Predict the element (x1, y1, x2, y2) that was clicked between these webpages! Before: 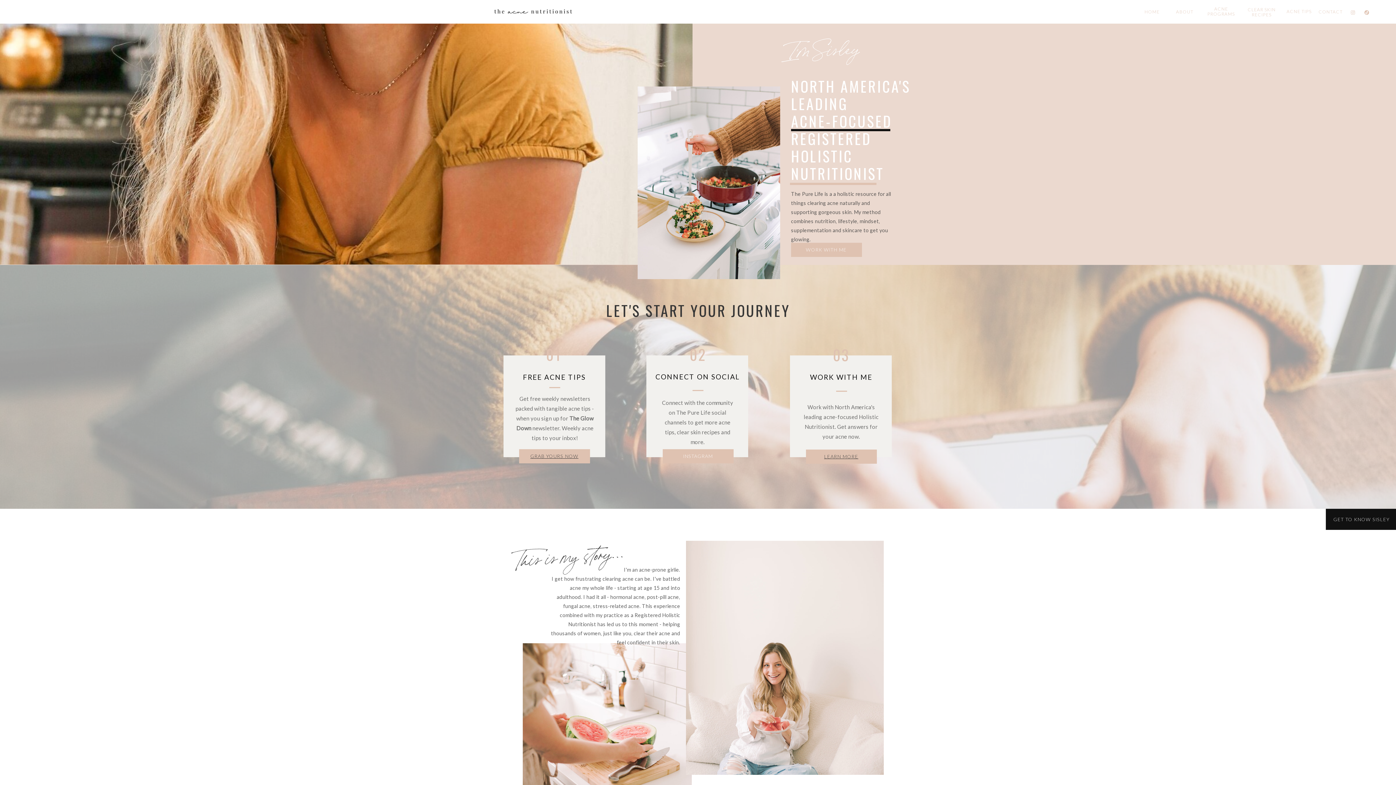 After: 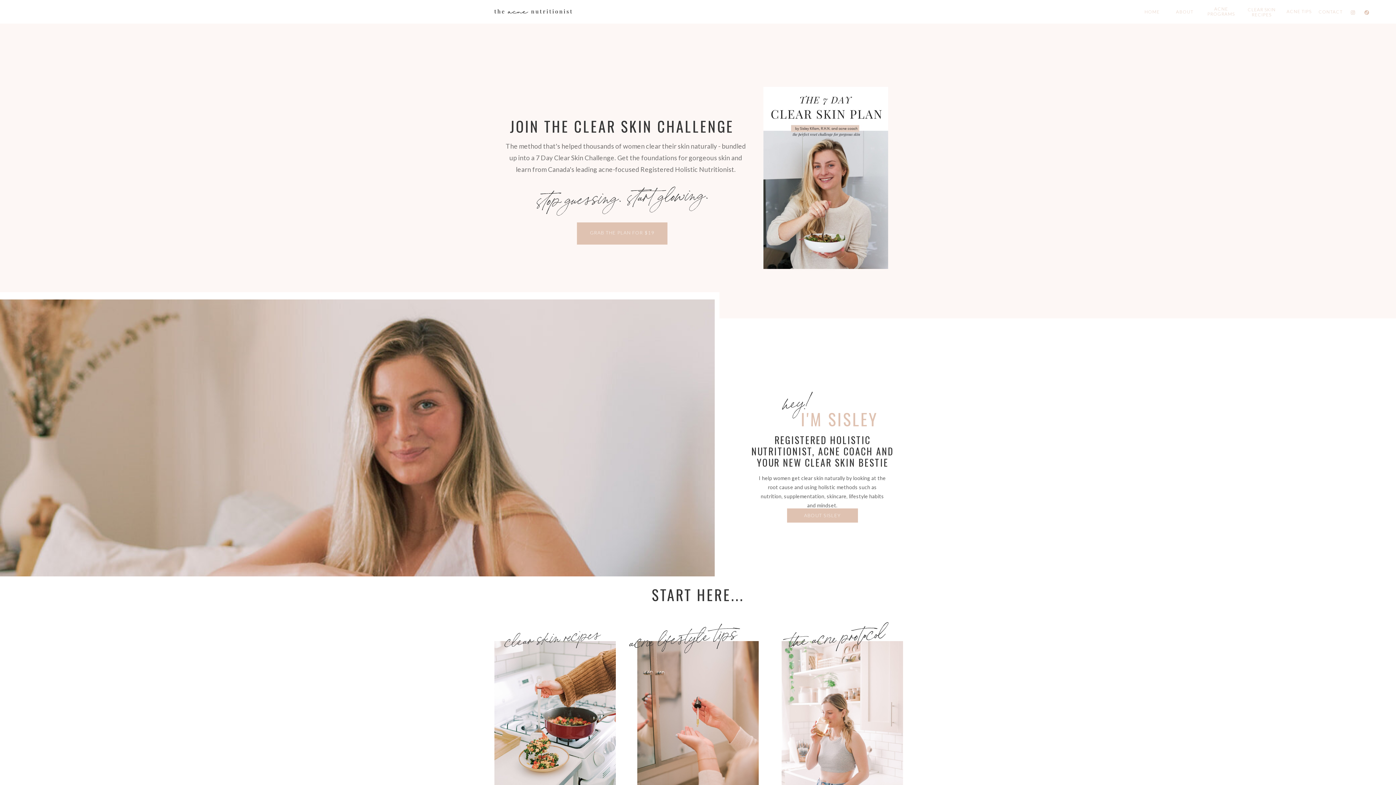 Action: bbox: (1143, 9, 1161, 14) label: HOME
